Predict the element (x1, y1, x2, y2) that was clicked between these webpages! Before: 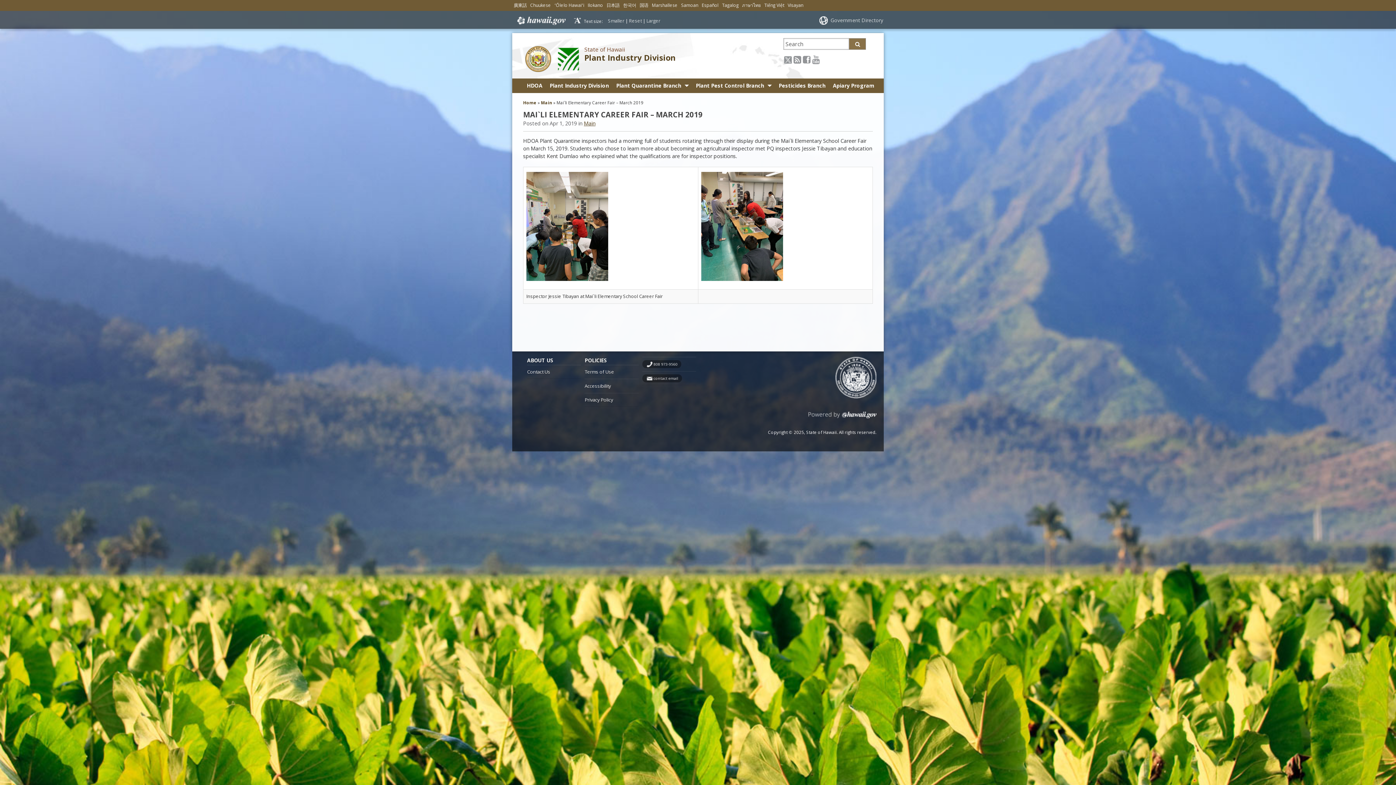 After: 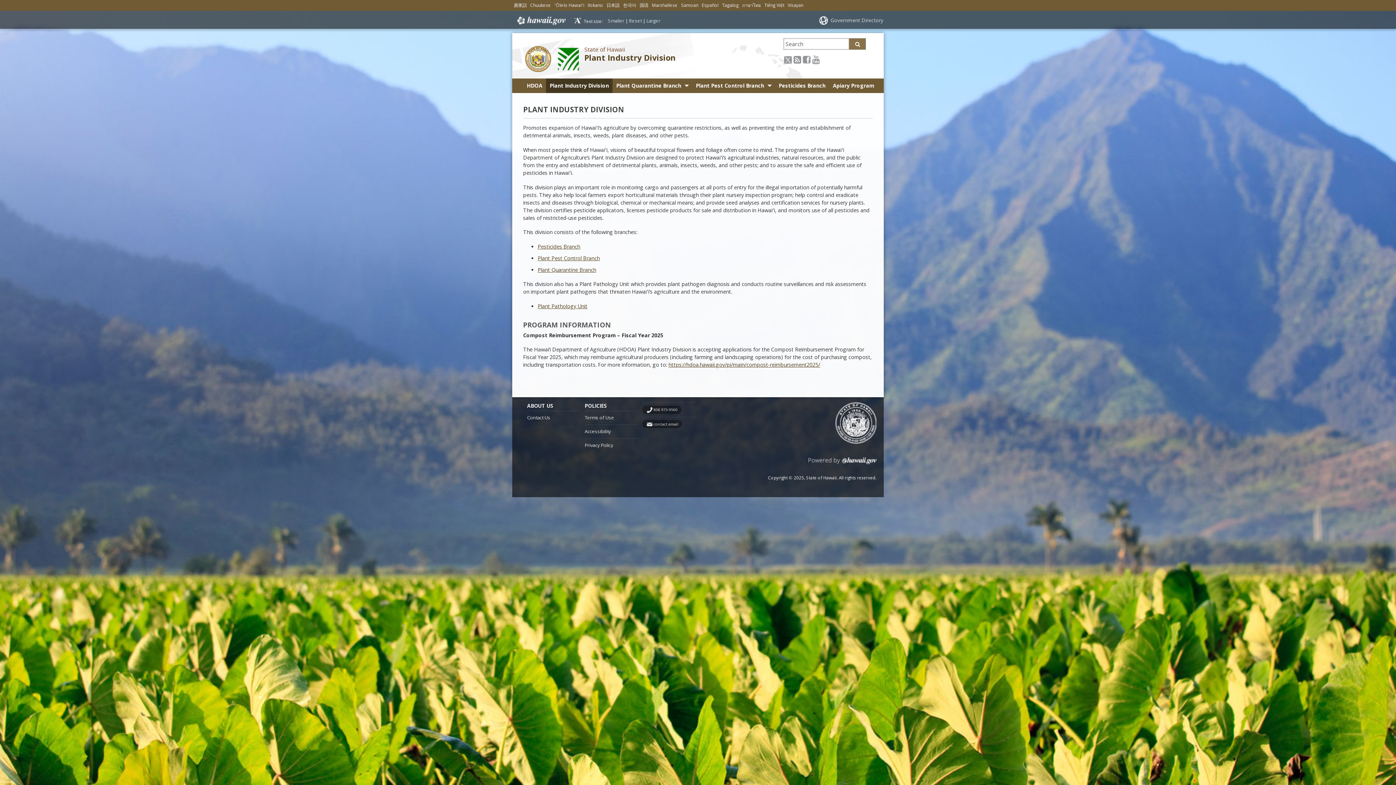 Action: label: Home bbox: (523, 99, 536, 105)